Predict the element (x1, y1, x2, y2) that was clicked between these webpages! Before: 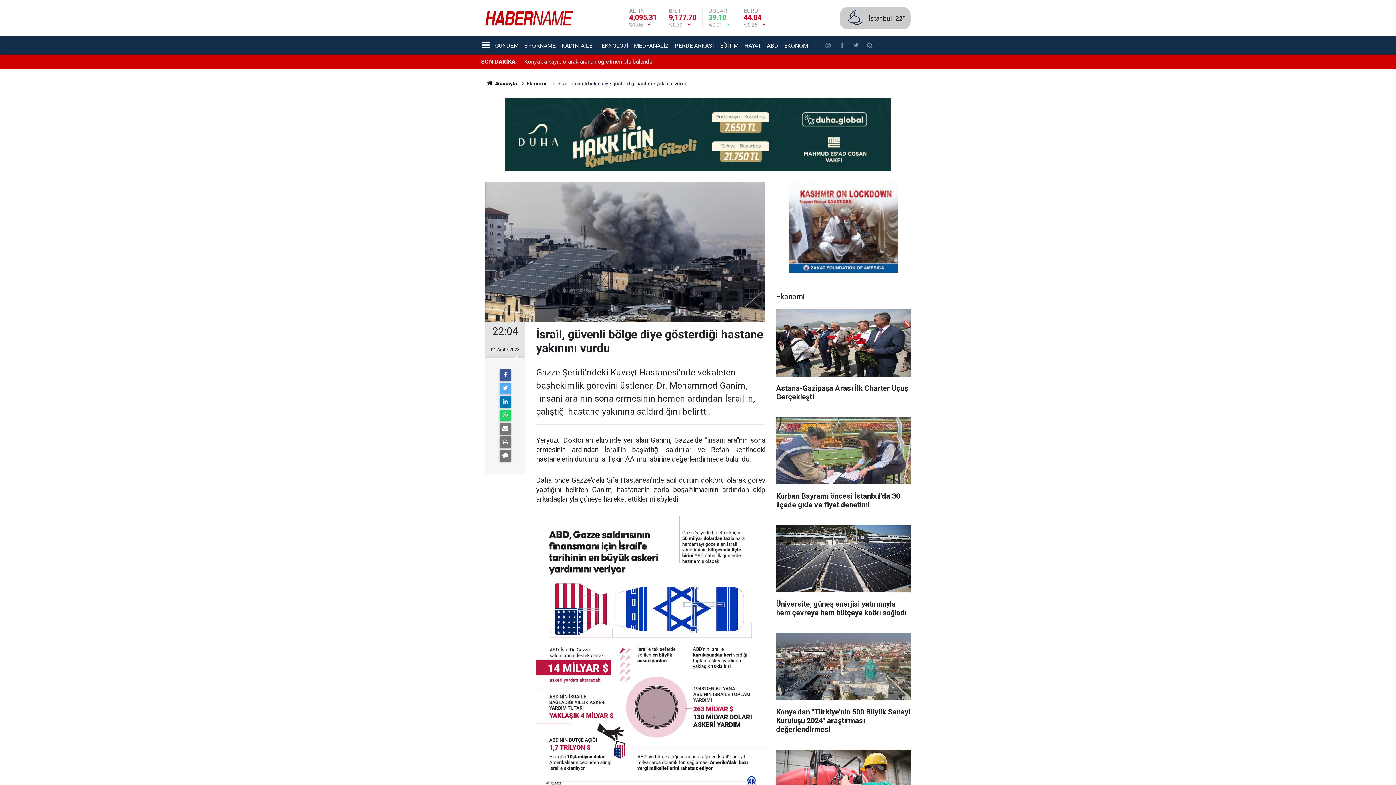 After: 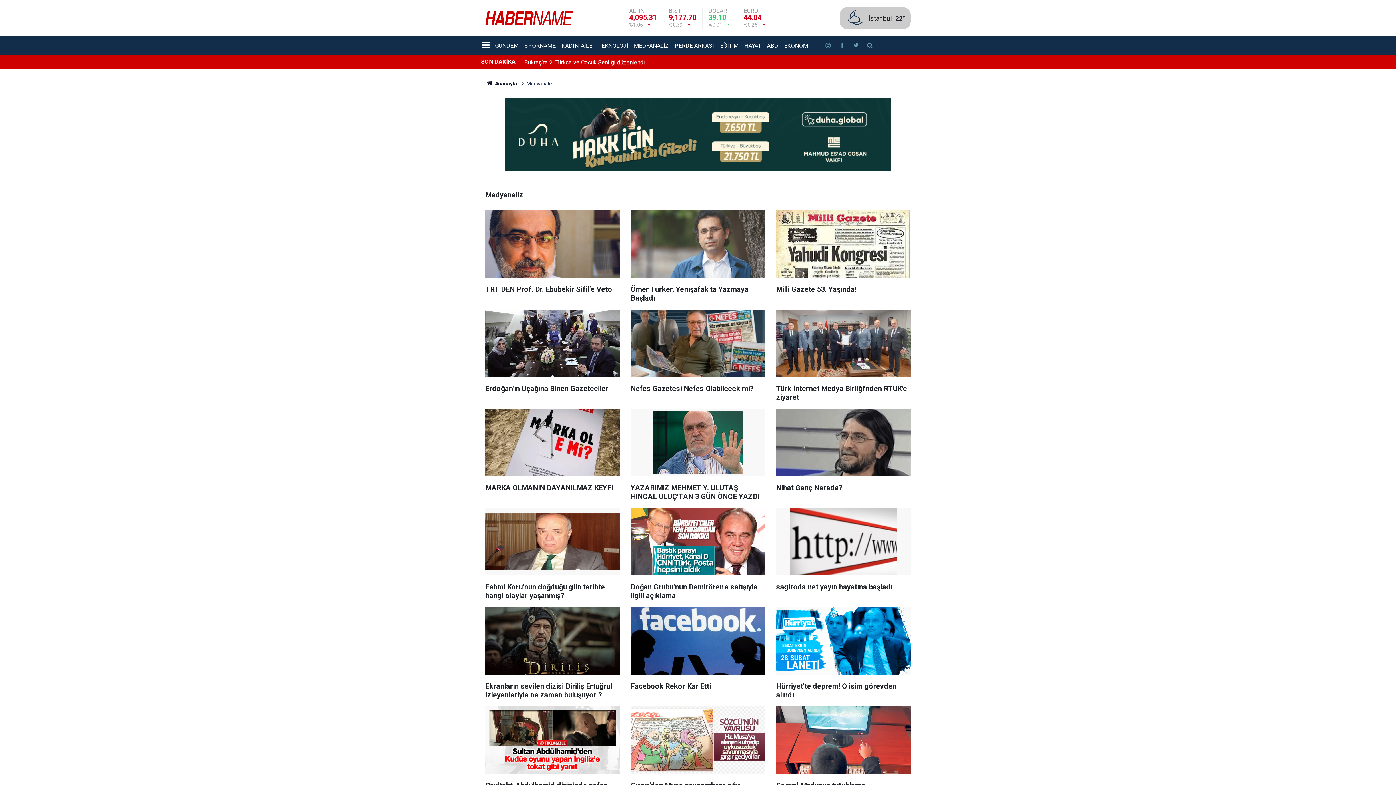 Action: label: MEDYANALİZ bbox: (631, 40, 671, 50)